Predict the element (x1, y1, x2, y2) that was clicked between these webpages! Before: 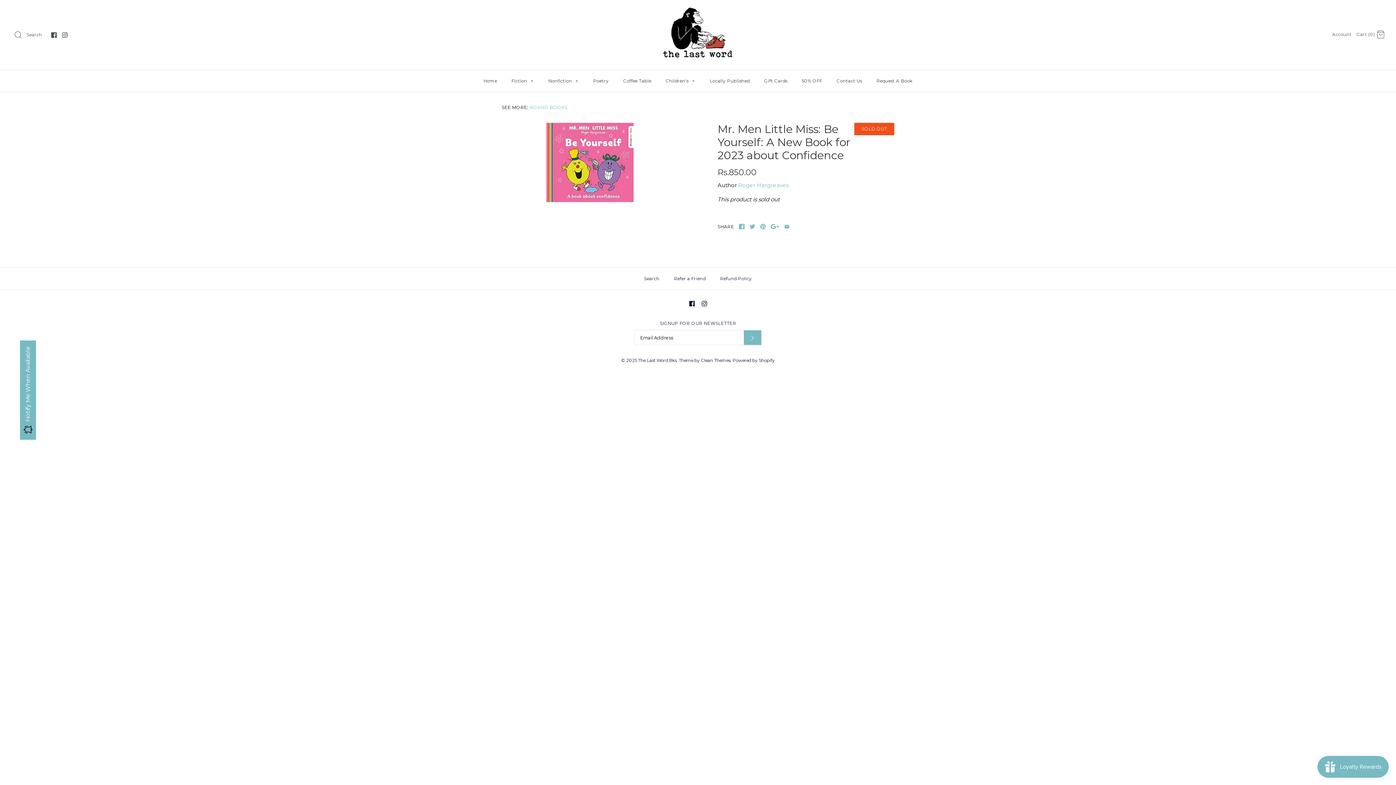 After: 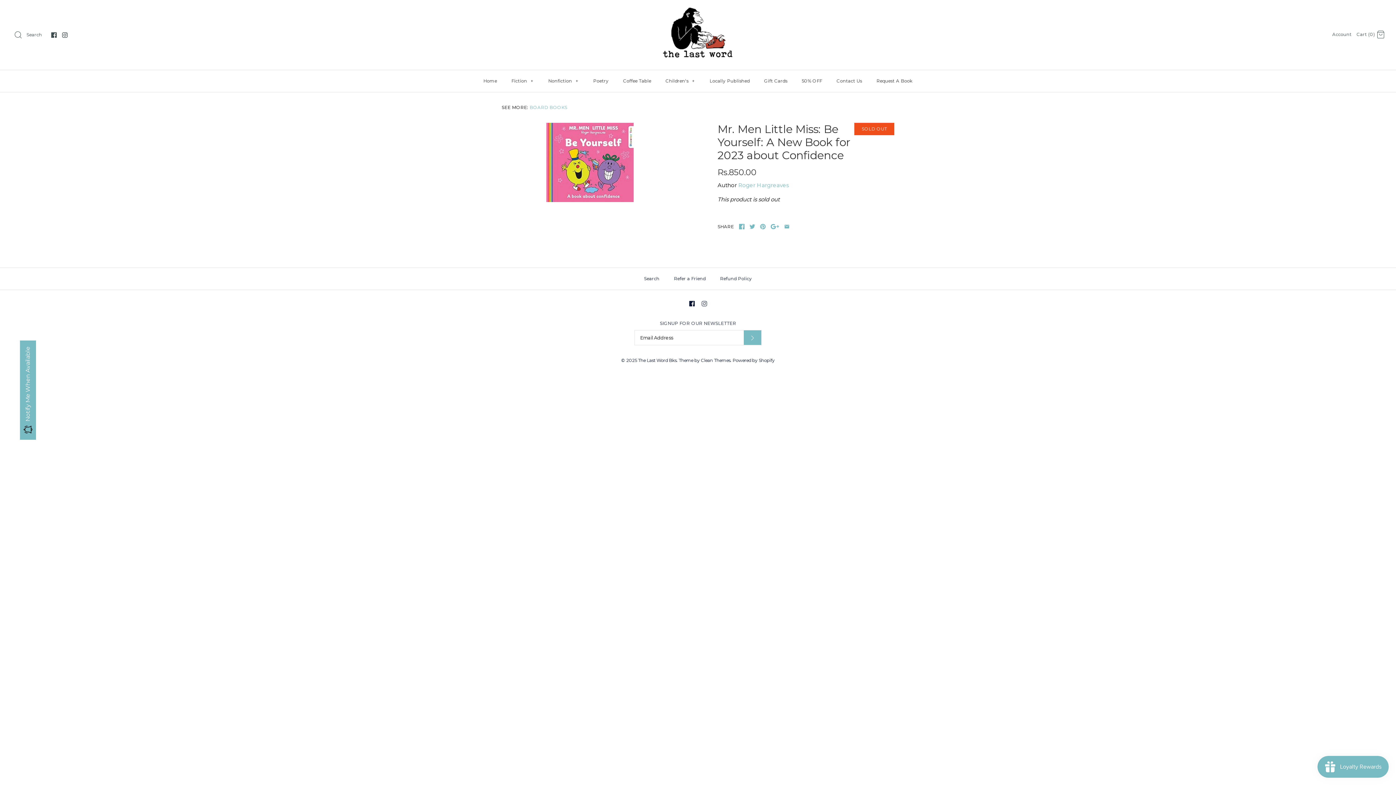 Action: bbox: (701, 301, 707, 306)